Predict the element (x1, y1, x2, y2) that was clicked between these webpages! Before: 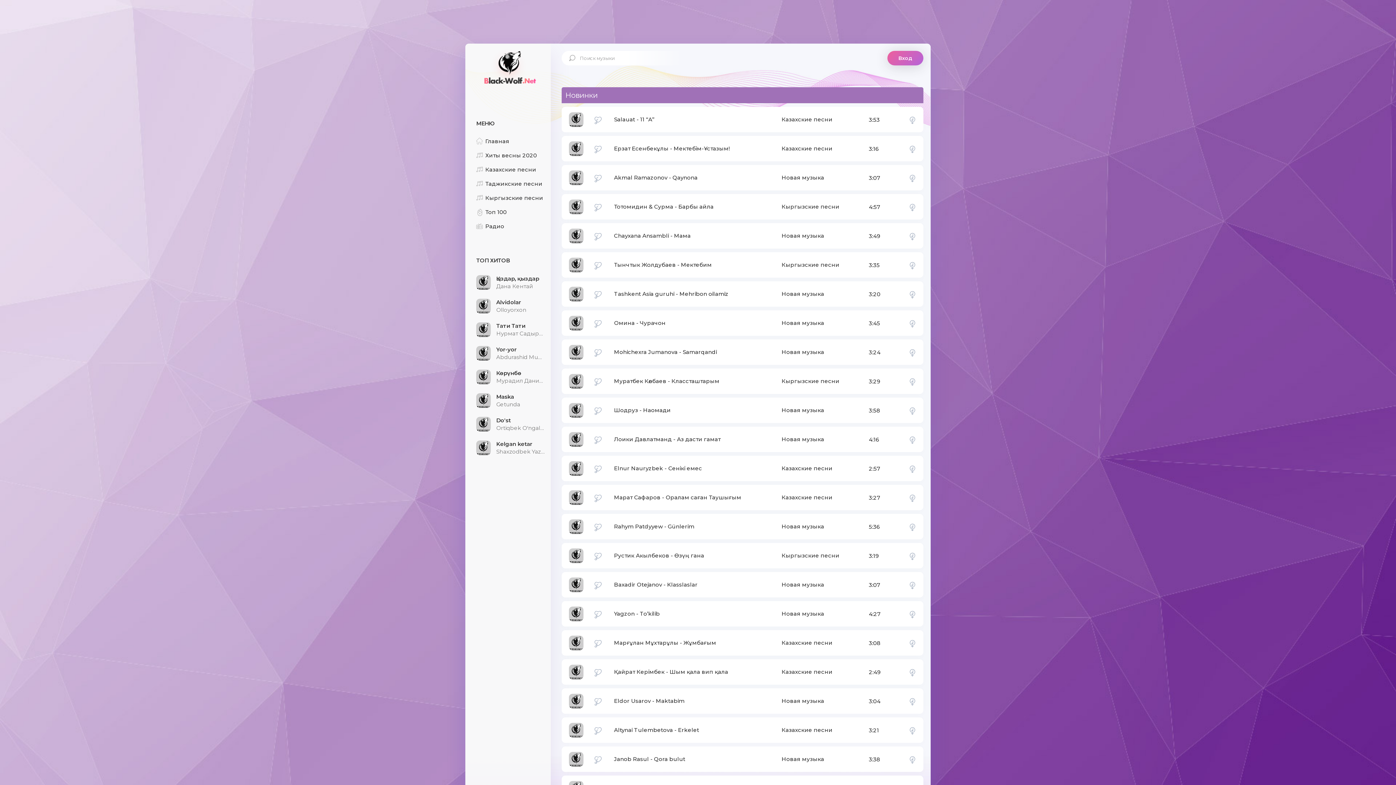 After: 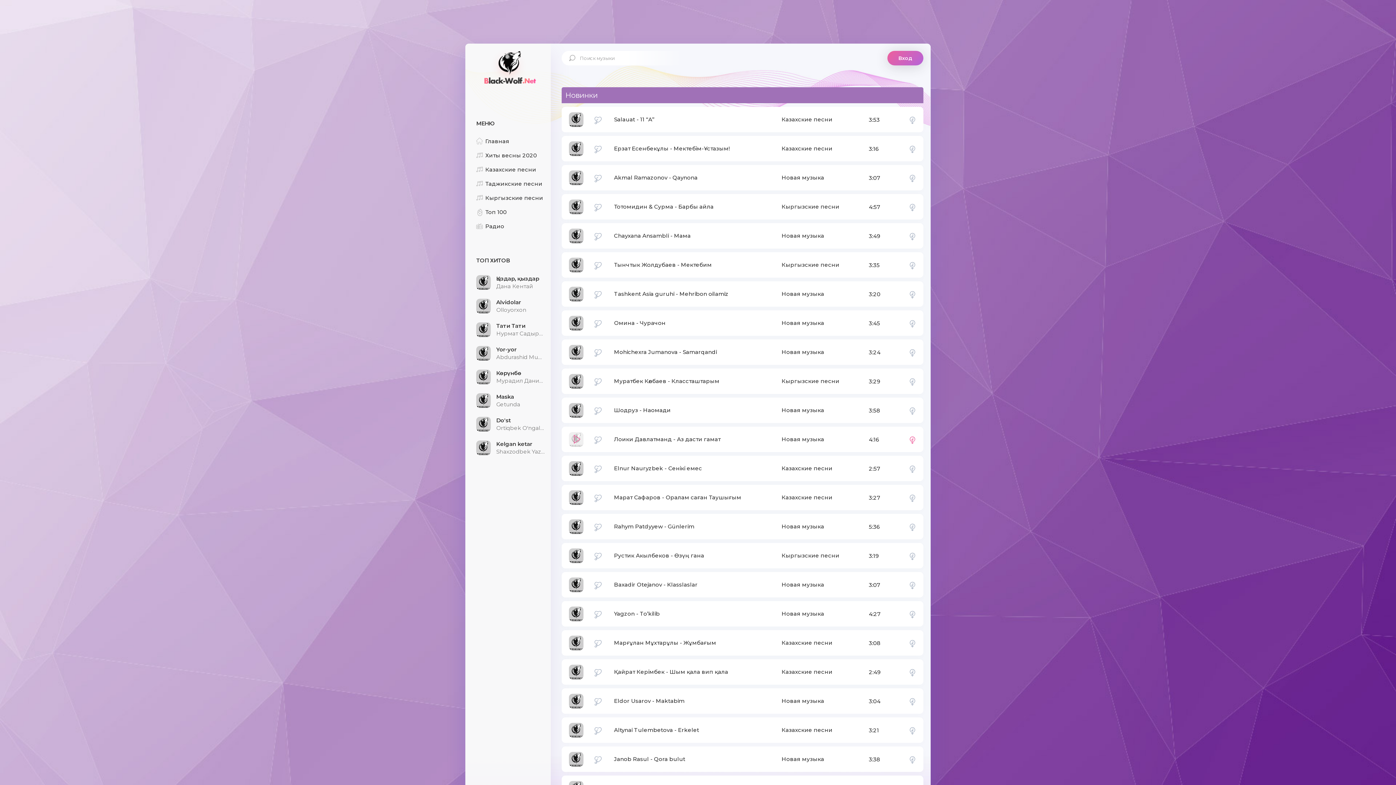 Action: bbox: (909, 432, 916, 446)